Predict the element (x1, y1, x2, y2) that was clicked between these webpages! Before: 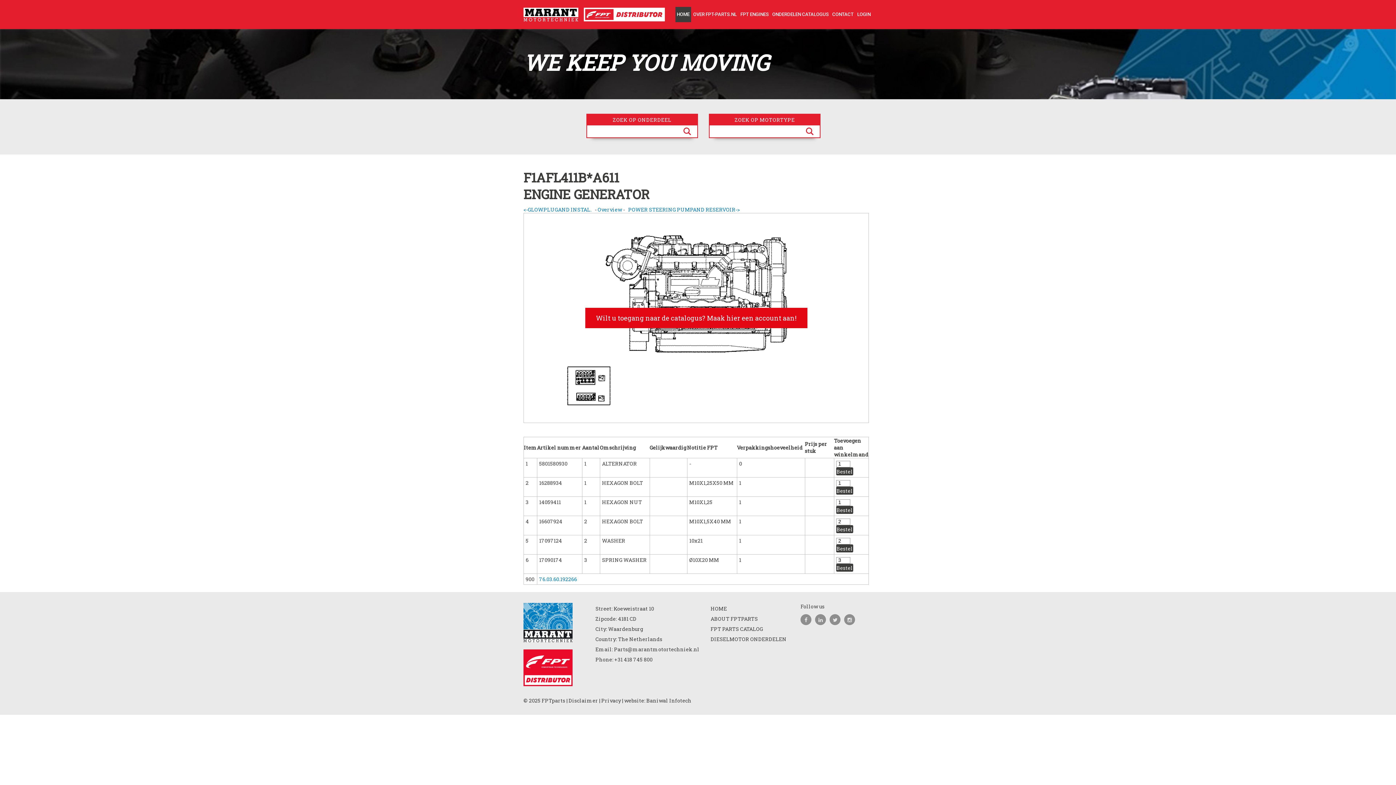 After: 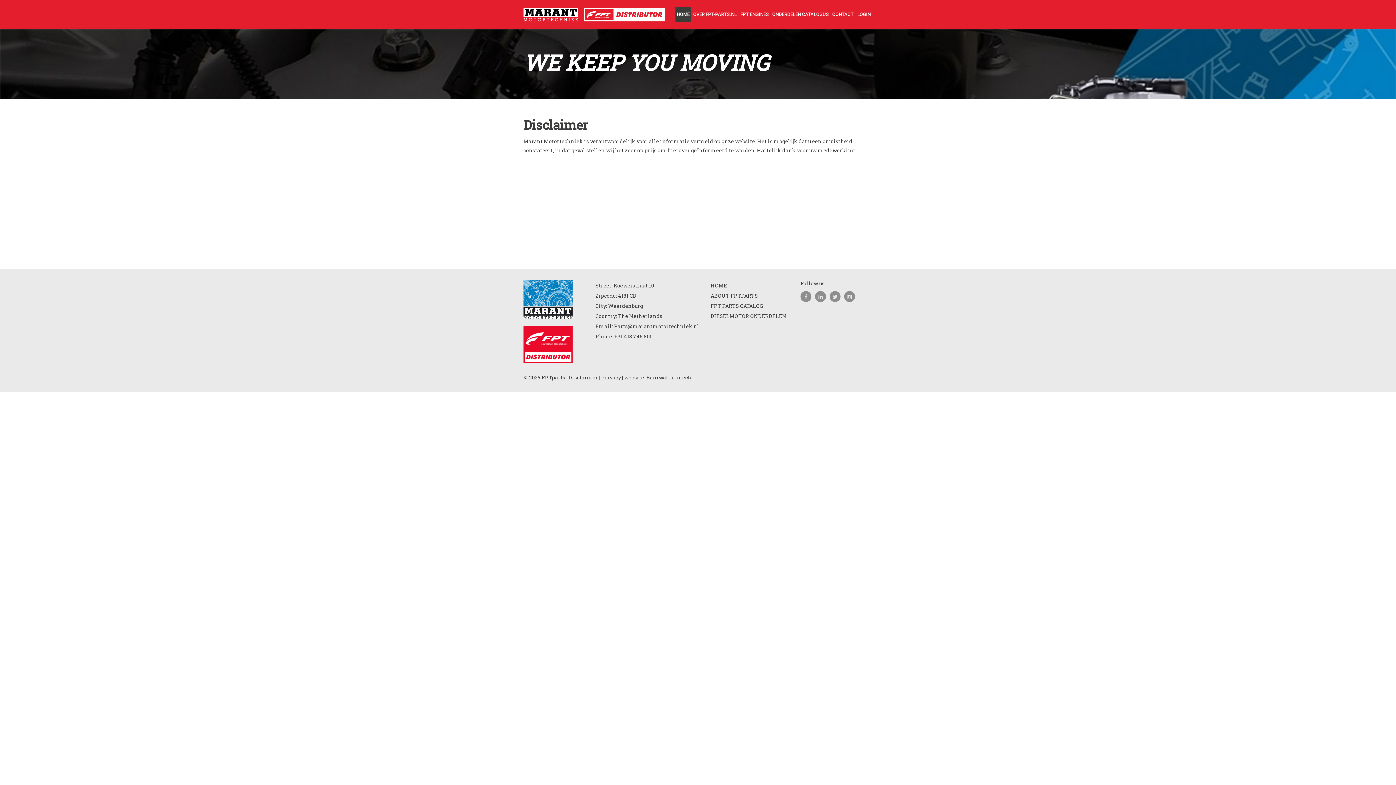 Action: label: Disclaimer bbox: (568, 697, 598, 704)